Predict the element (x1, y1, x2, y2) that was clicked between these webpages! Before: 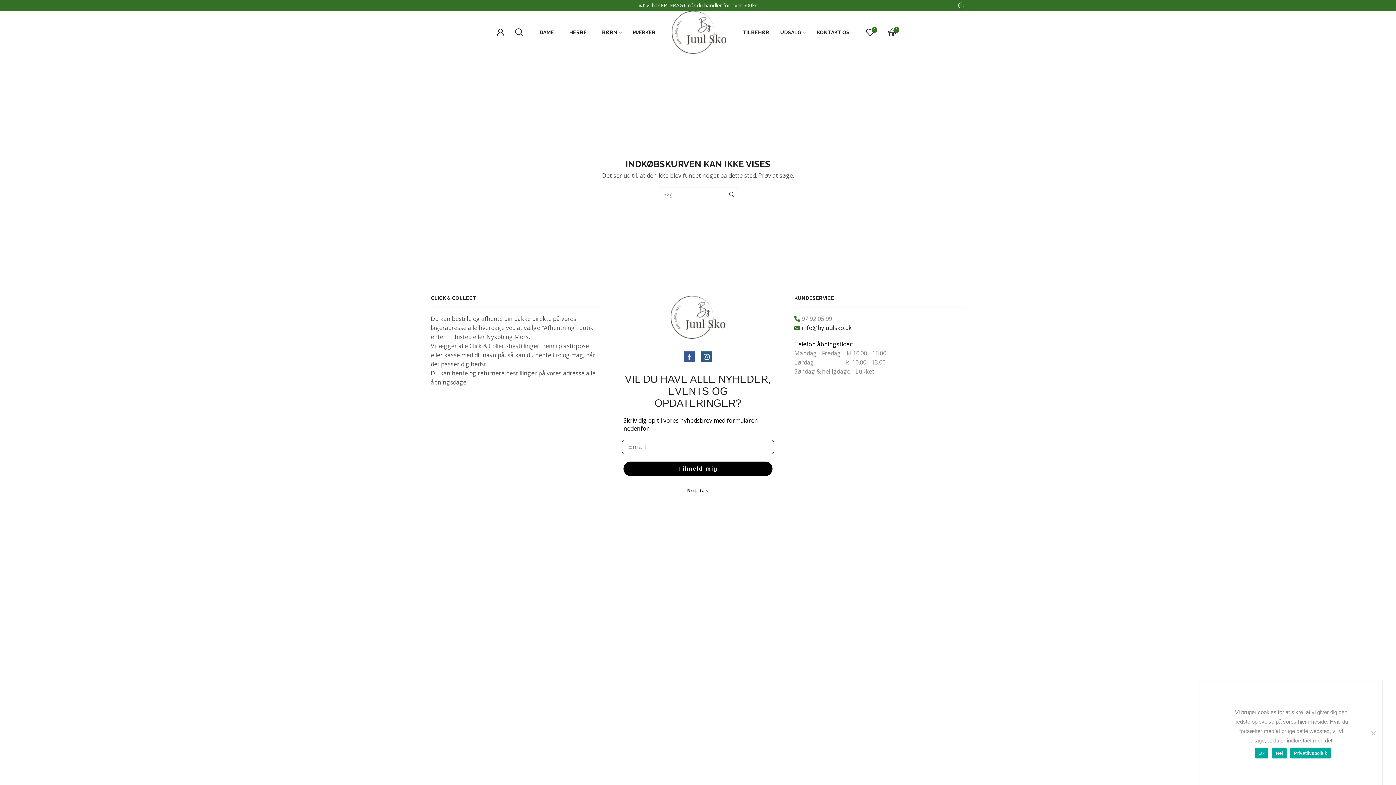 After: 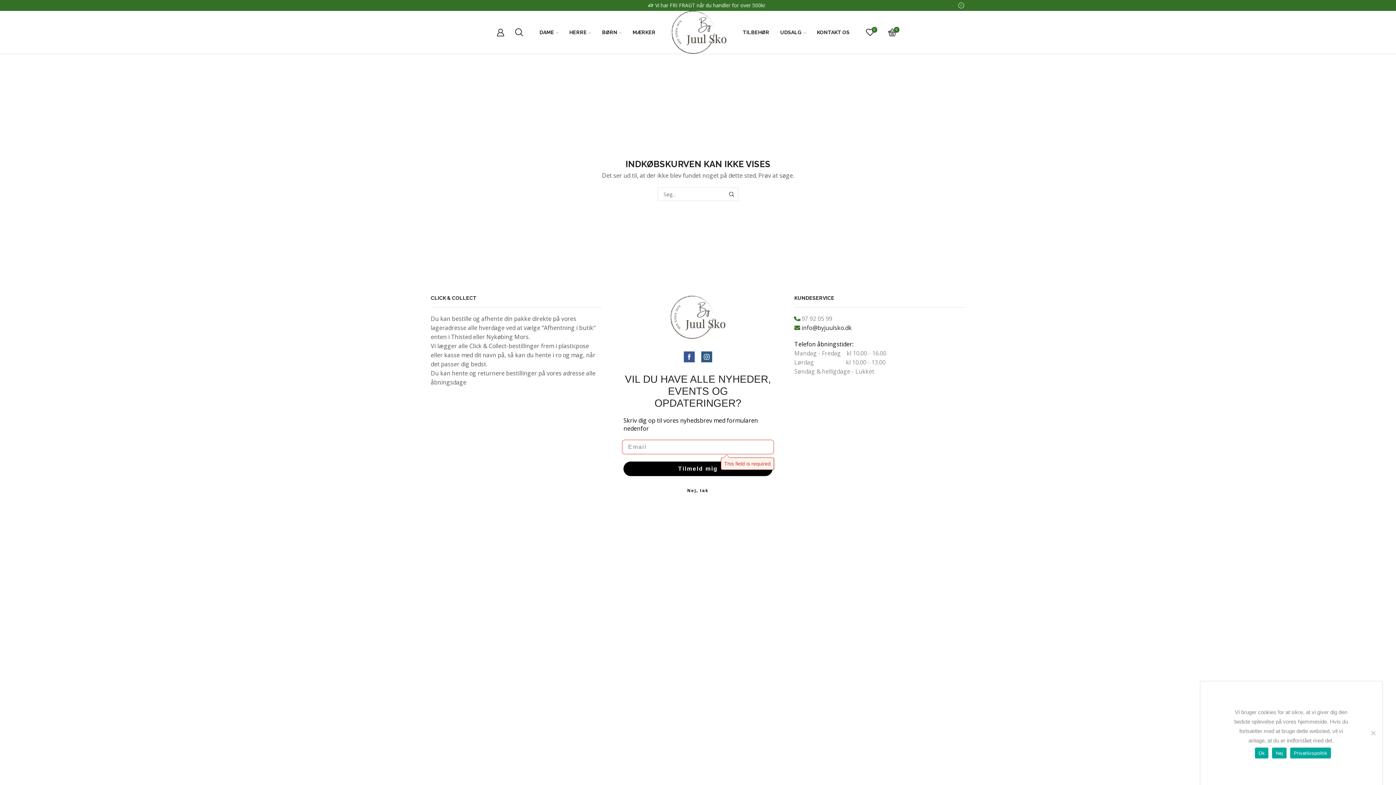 Action: label: Tilmeld mig bbox: (623, 461, 772, 476)